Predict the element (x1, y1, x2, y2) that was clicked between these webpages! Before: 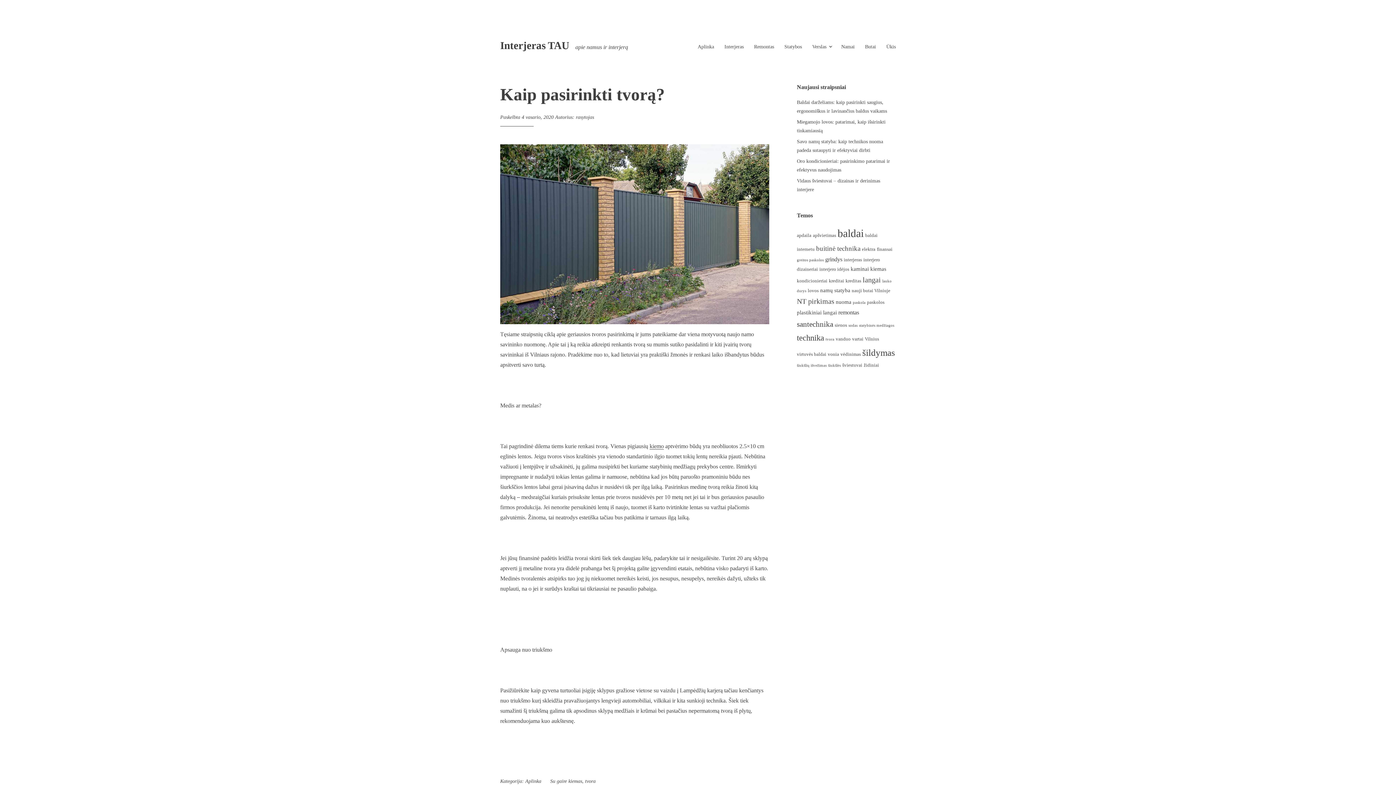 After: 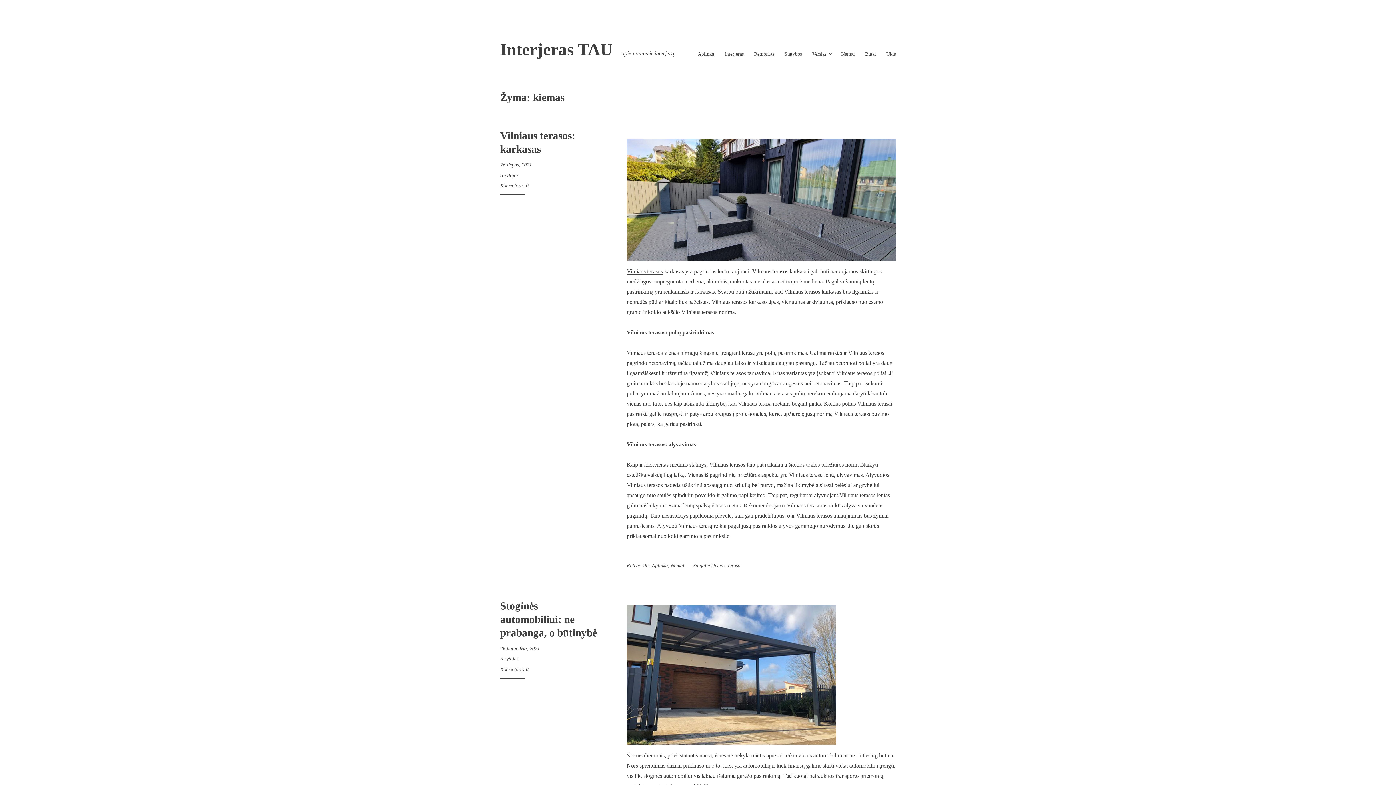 Action: label: kiemas bbox: (568, 778, 582, 784)